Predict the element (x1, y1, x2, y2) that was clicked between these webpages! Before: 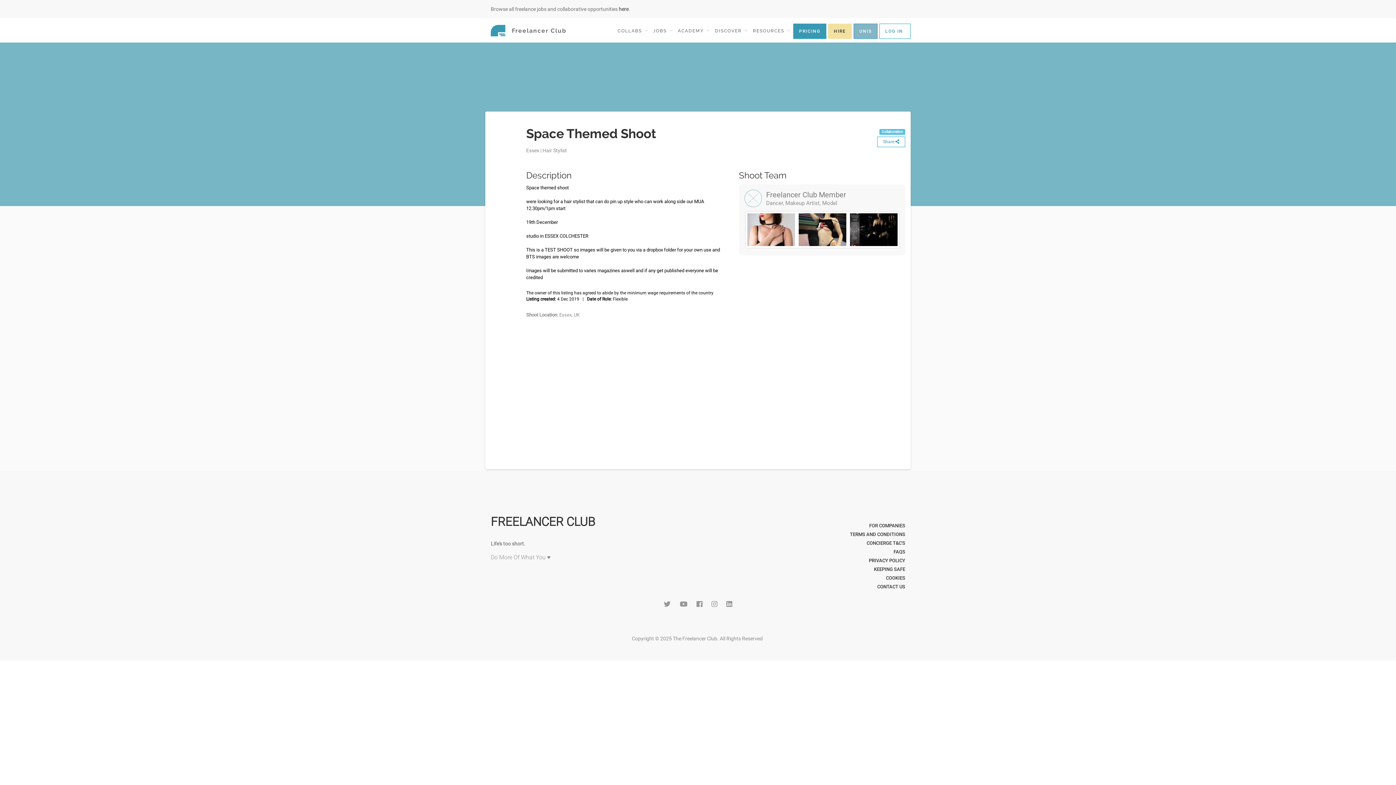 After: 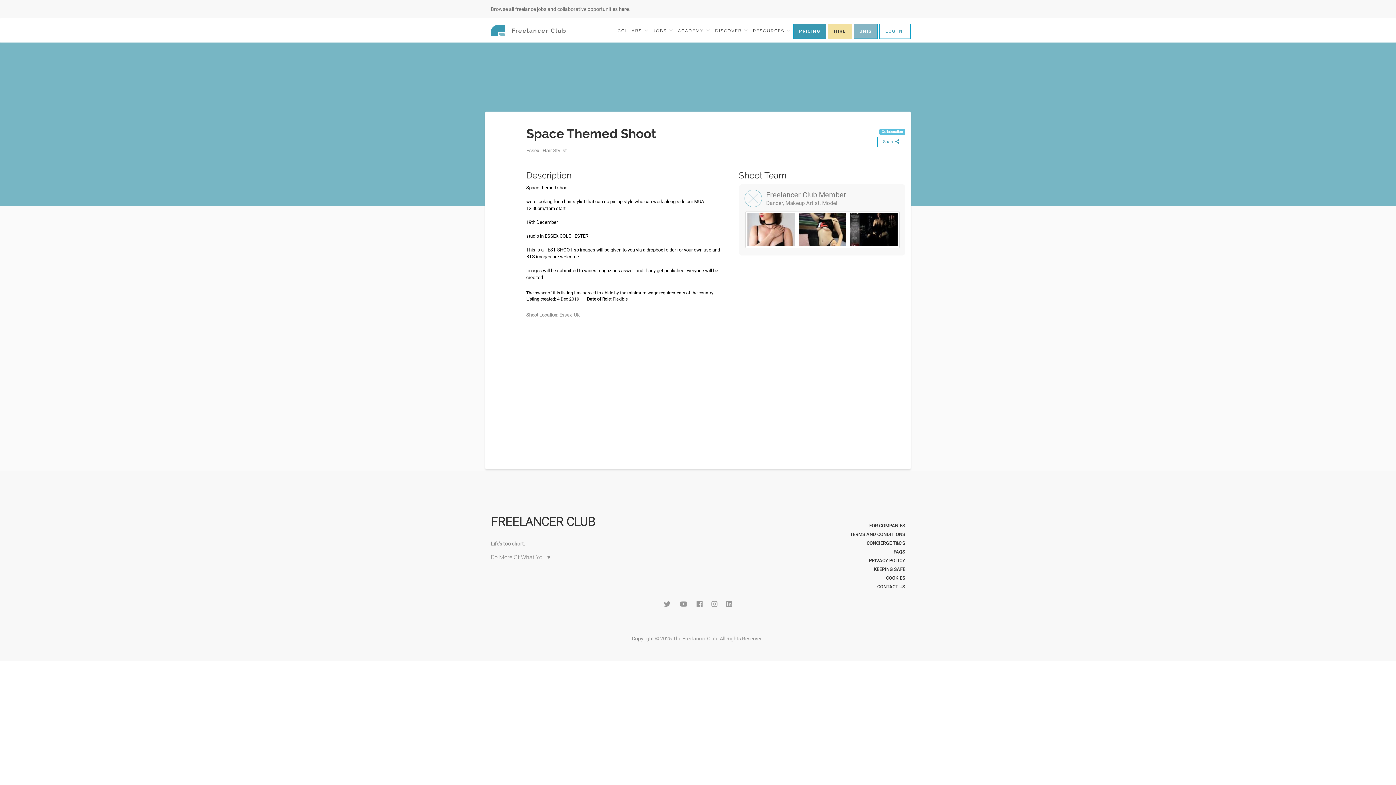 Action: label: Share  bbox: (877, 136, 905, 147)